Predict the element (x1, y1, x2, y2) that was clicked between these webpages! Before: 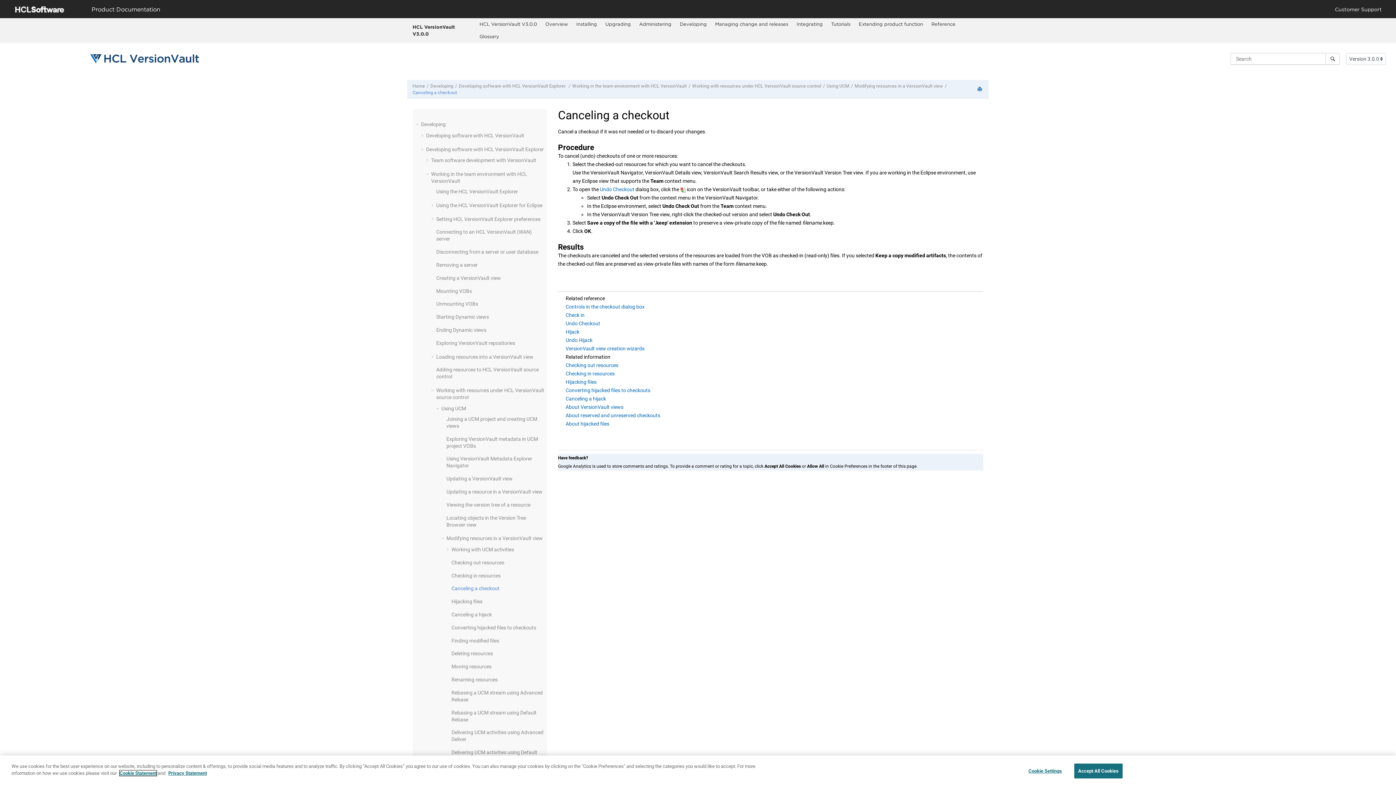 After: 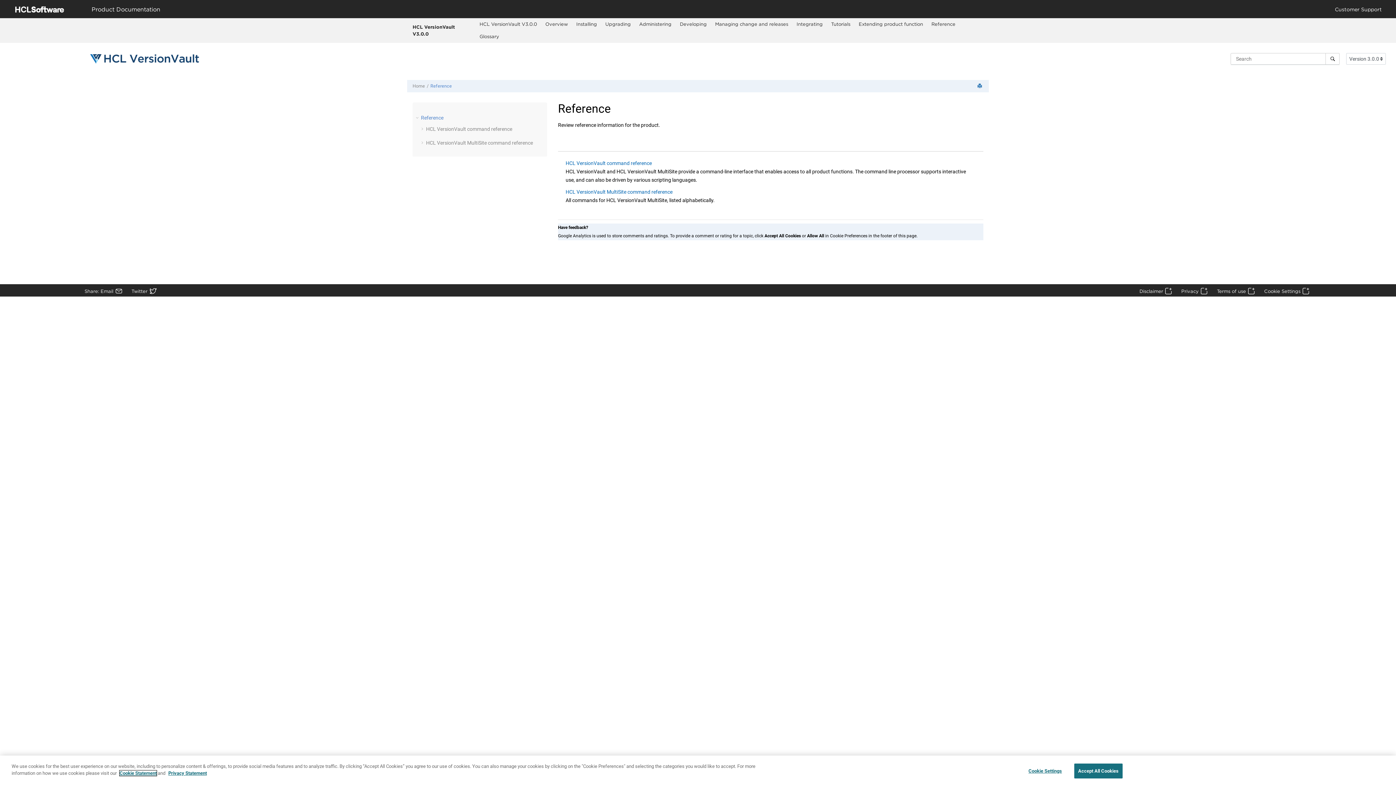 Action: label: Reference bbox: (929, 18, 958, 30)